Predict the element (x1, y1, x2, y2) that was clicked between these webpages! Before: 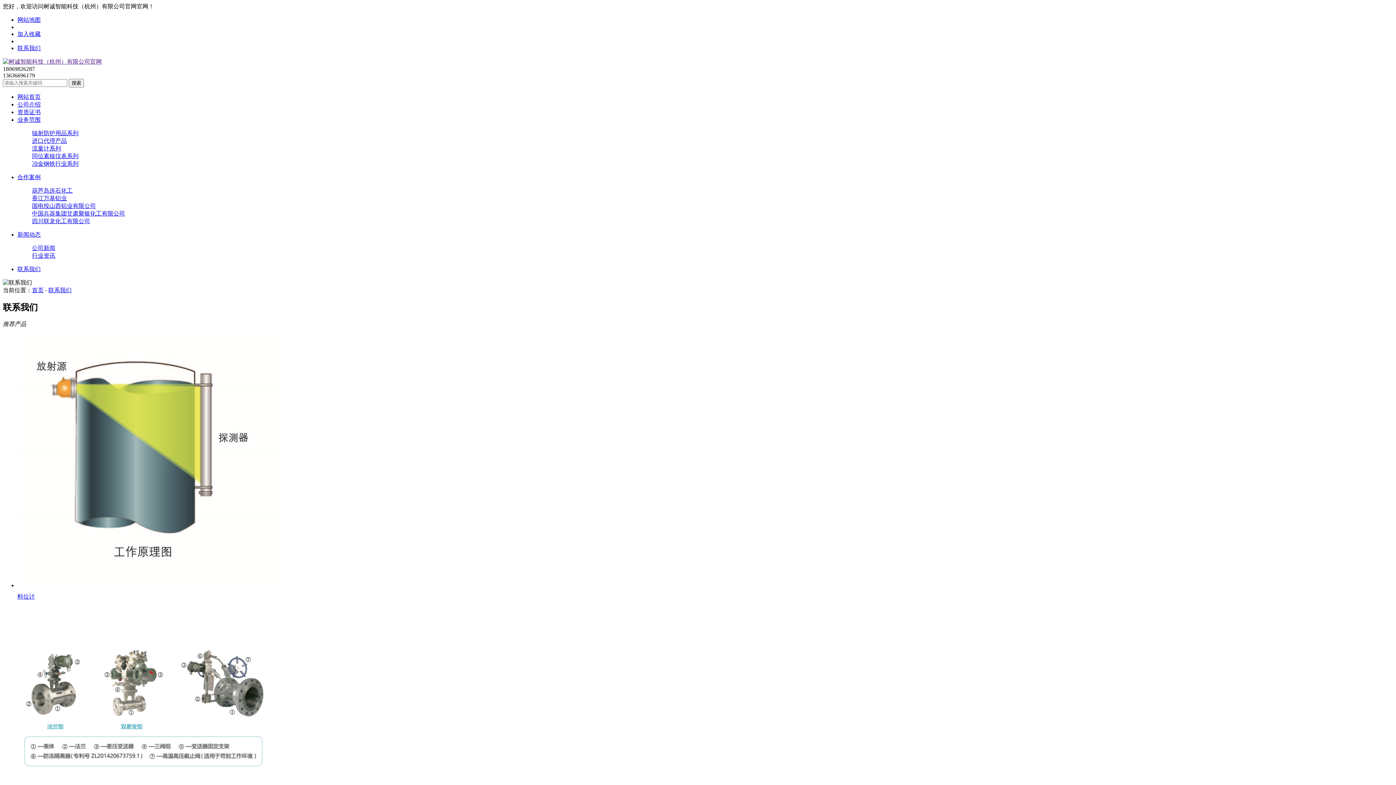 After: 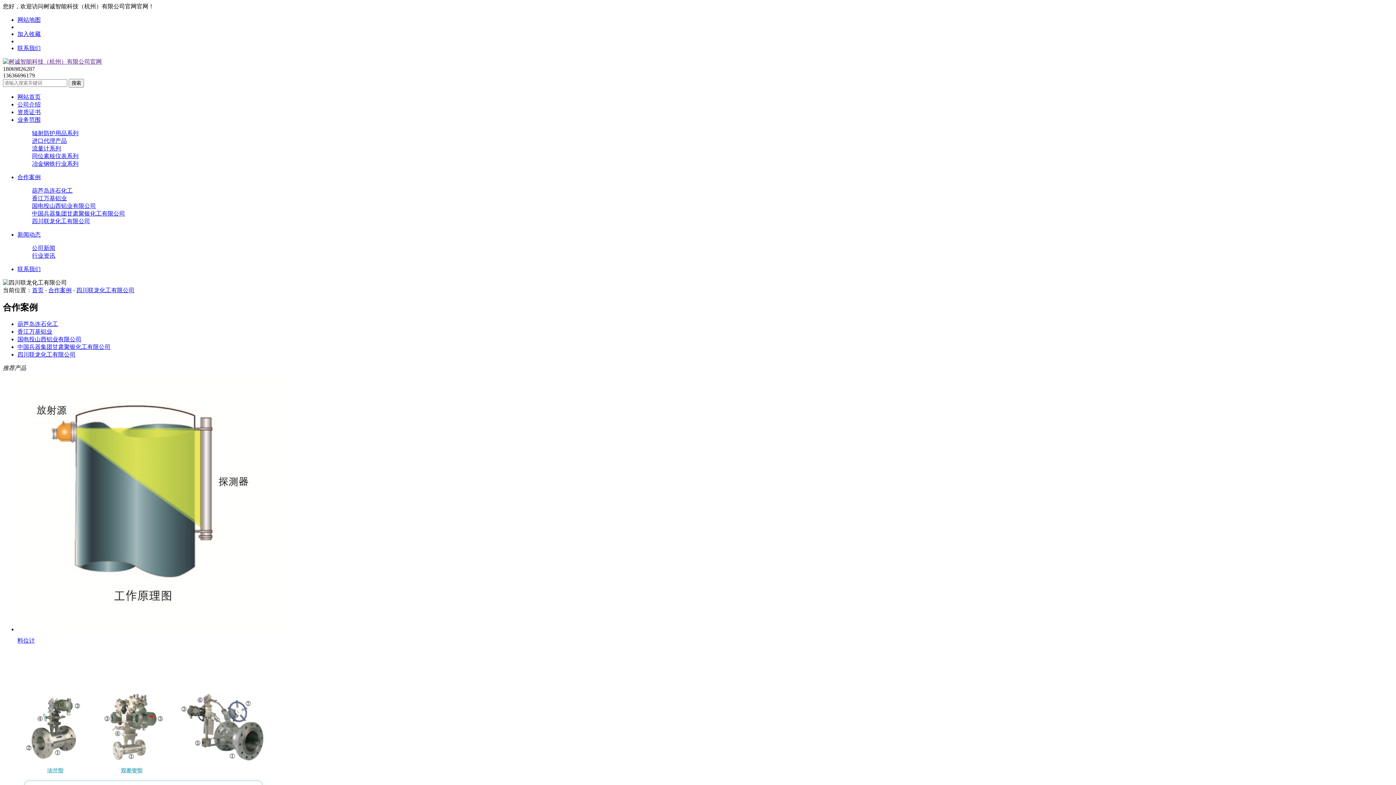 Action: bbox: (32, 218, 90, 224) label: 四川联龙化工有限公司